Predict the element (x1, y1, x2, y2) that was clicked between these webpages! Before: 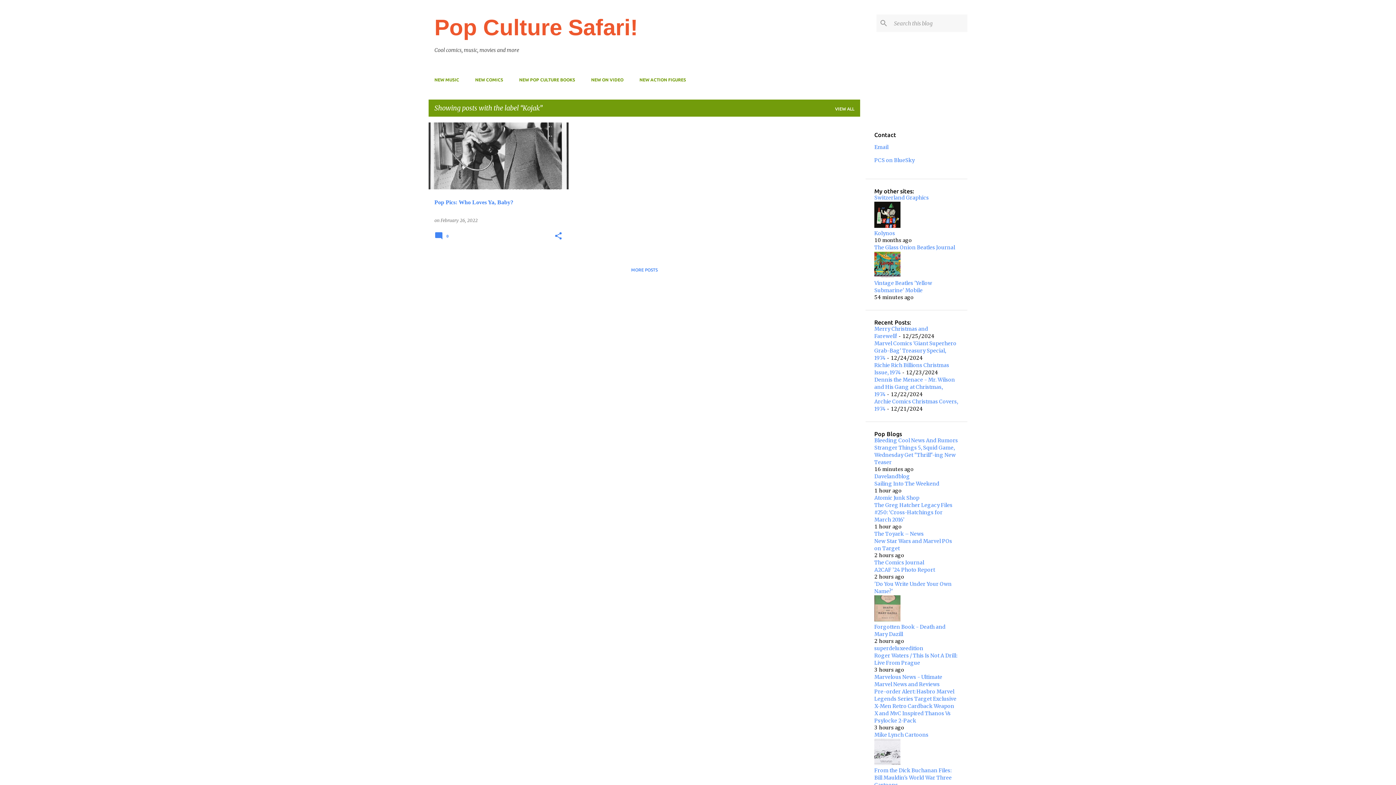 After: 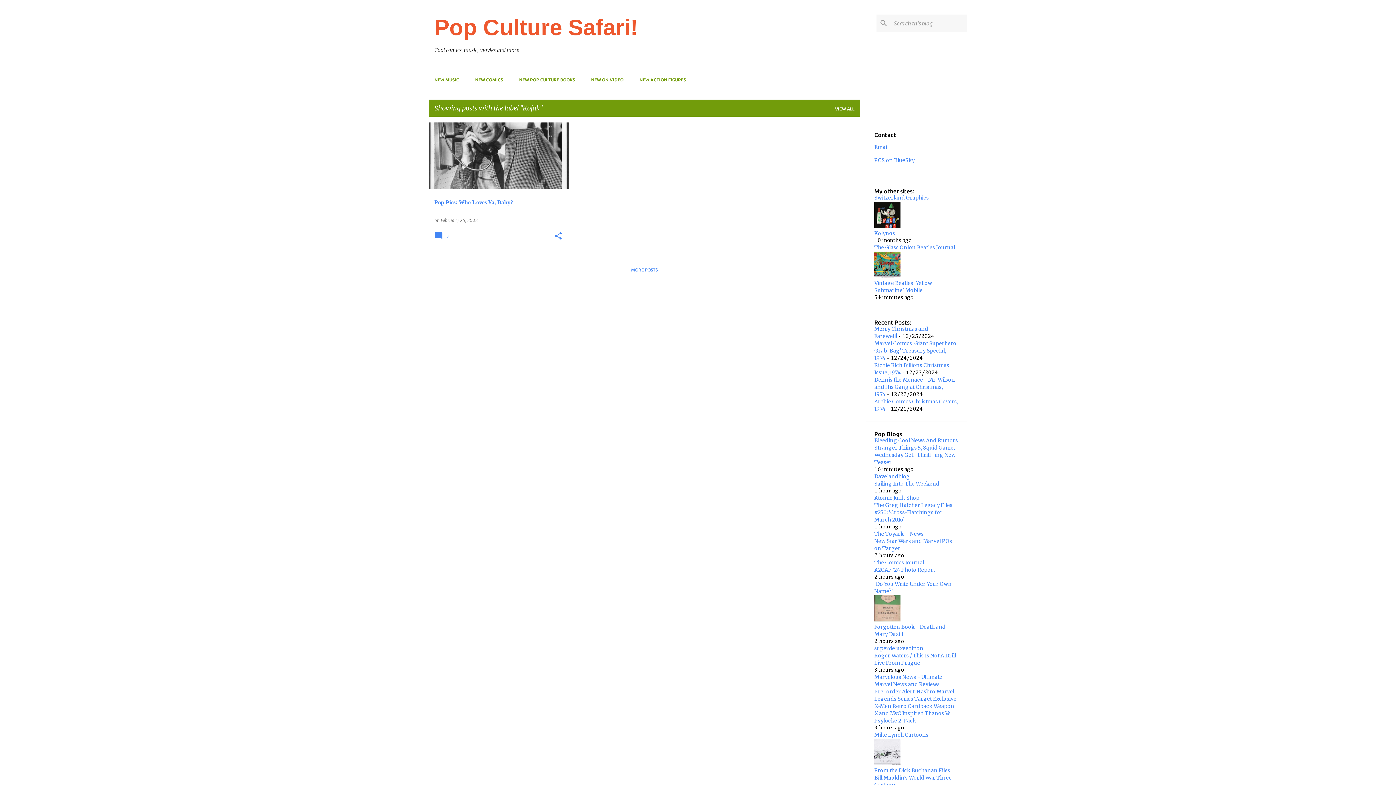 Action: bbox: (874, 222, 900, 229)